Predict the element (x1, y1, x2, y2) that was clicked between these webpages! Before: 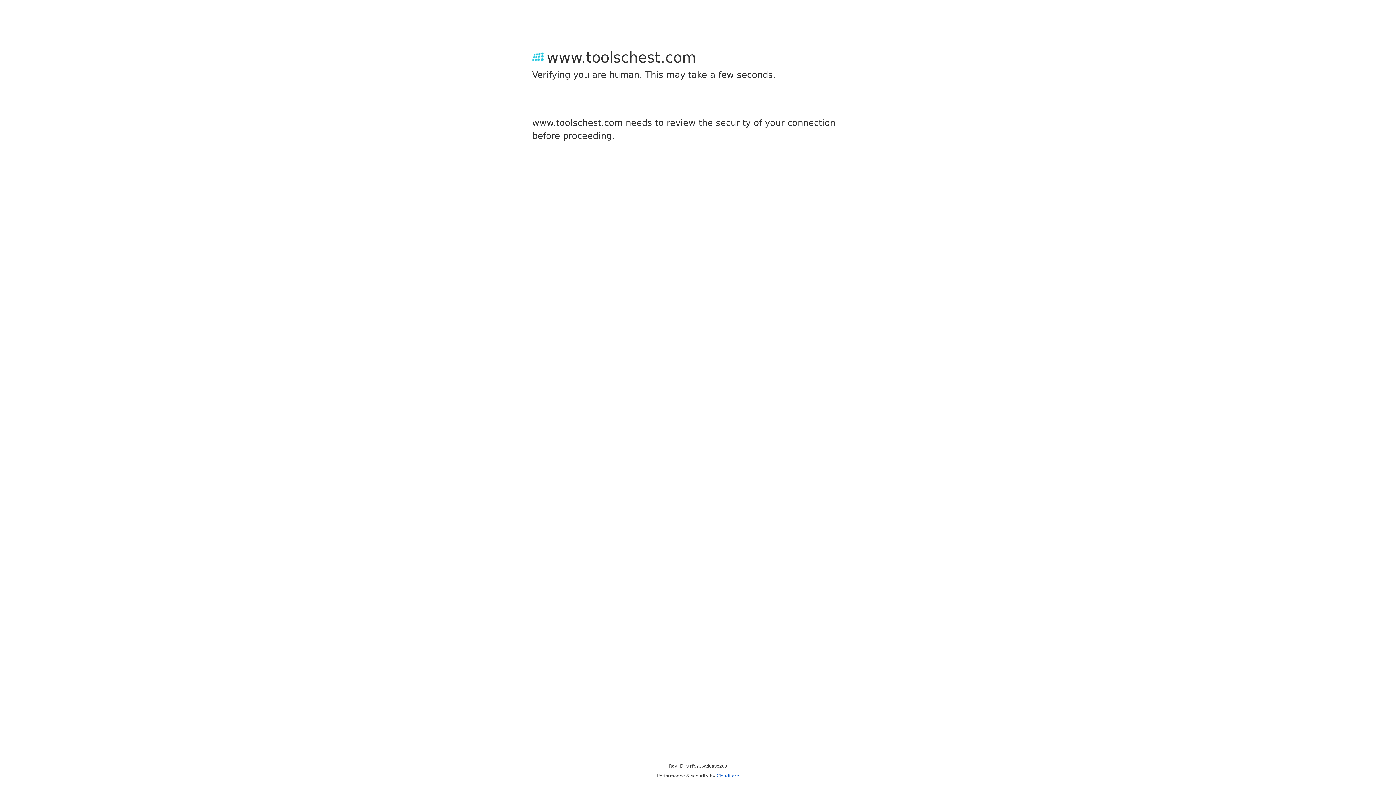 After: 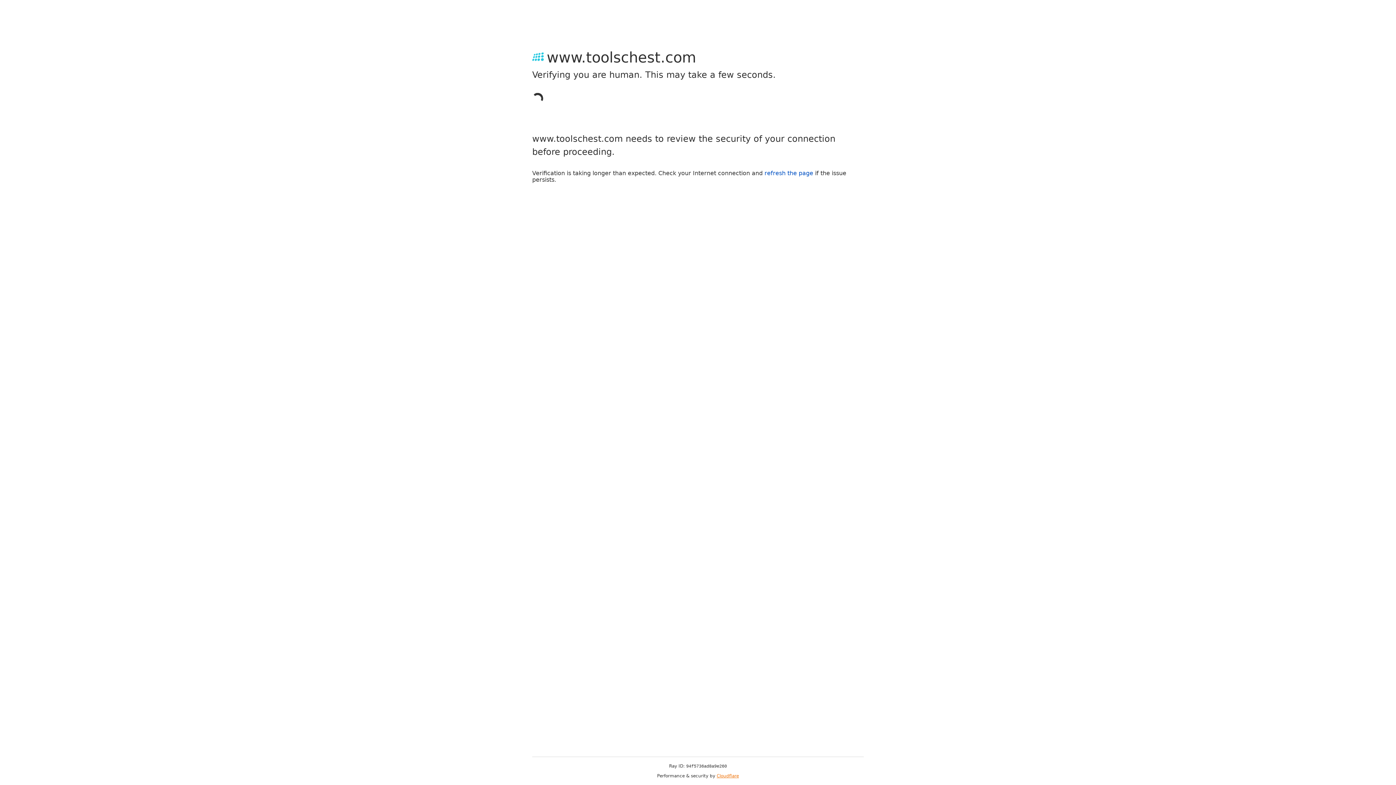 Action: label: Cloudflare bbox: (716, 773, 739, 778)